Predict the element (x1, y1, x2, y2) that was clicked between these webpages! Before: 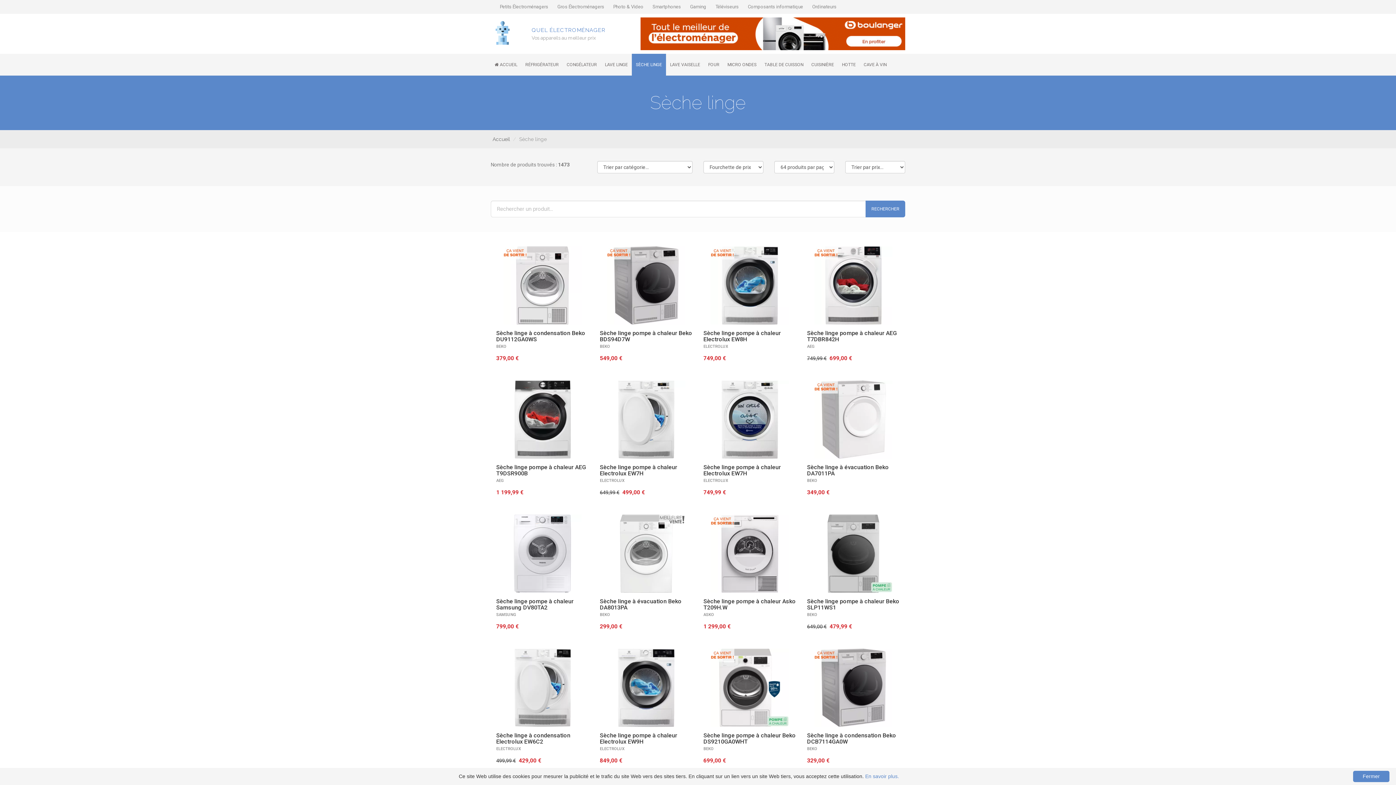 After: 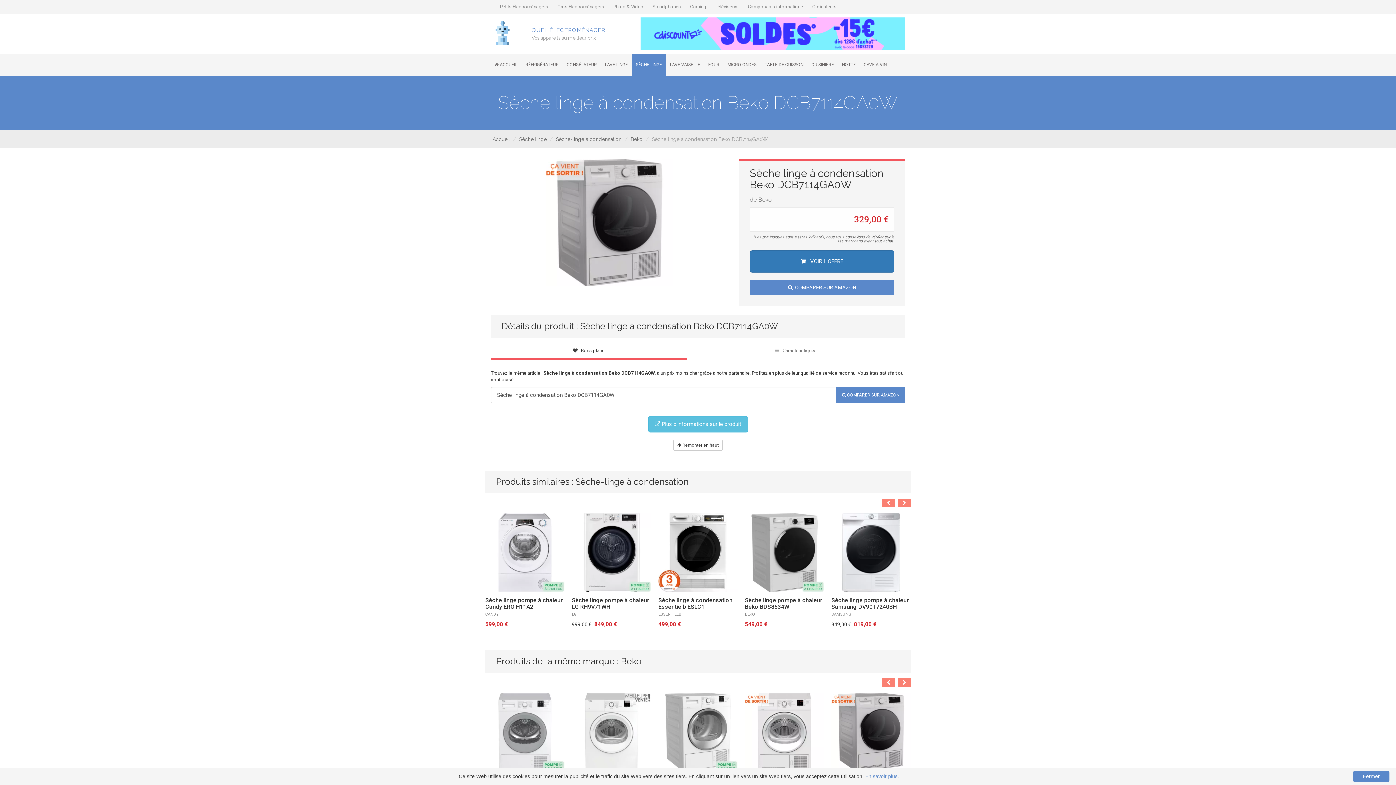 Action: bbox: (814, 684, 892, 690)